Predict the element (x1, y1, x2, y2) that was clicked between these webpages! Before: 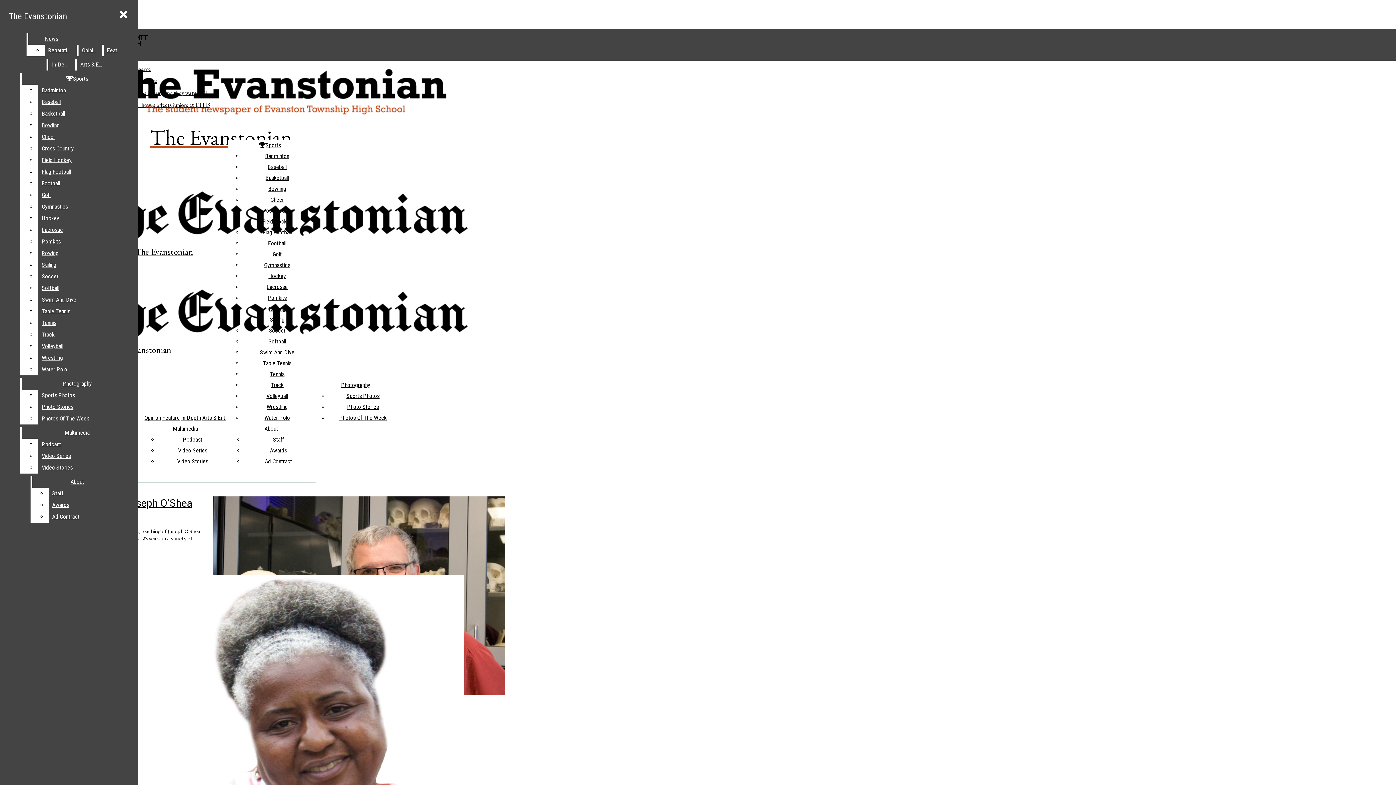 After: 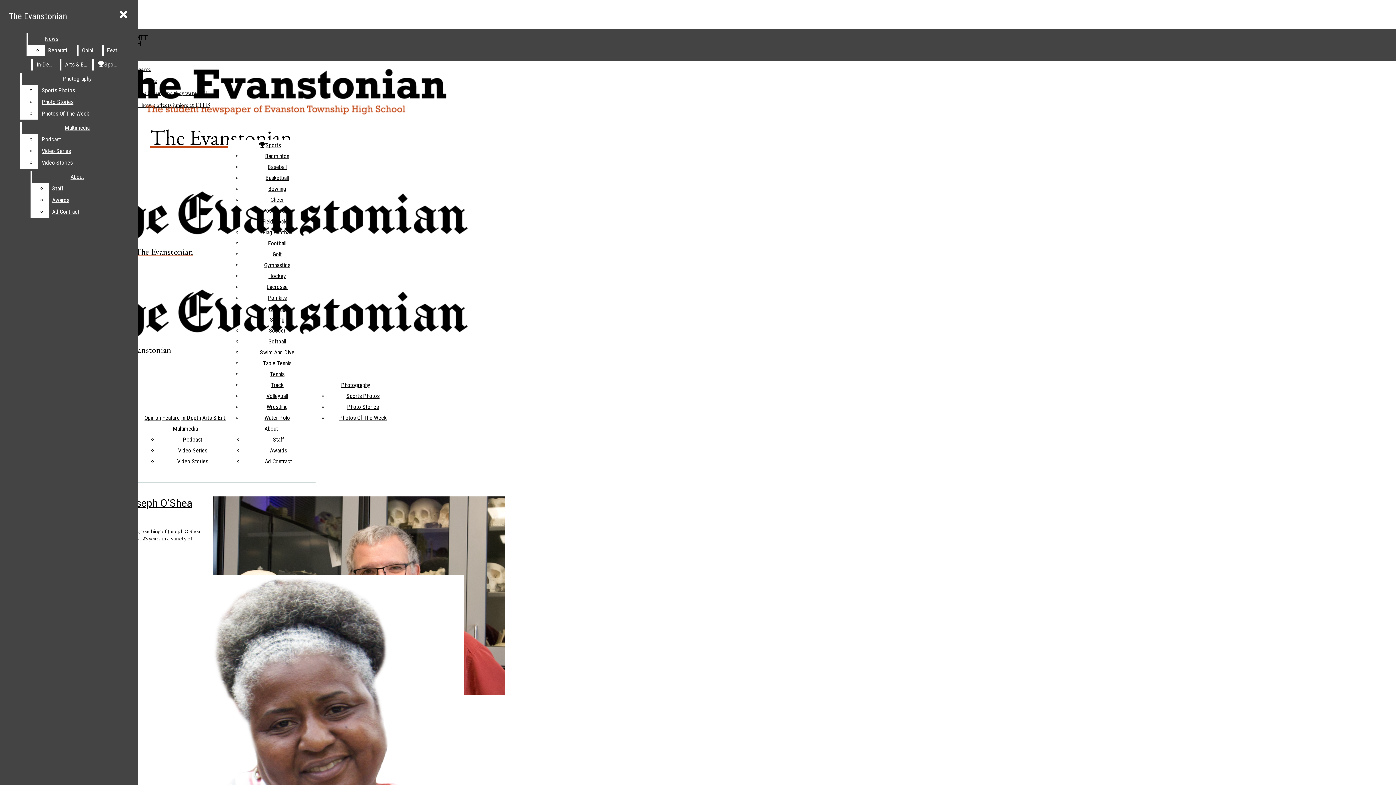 Action: bbox: (38, 364, 132, 375) label: Water Polo